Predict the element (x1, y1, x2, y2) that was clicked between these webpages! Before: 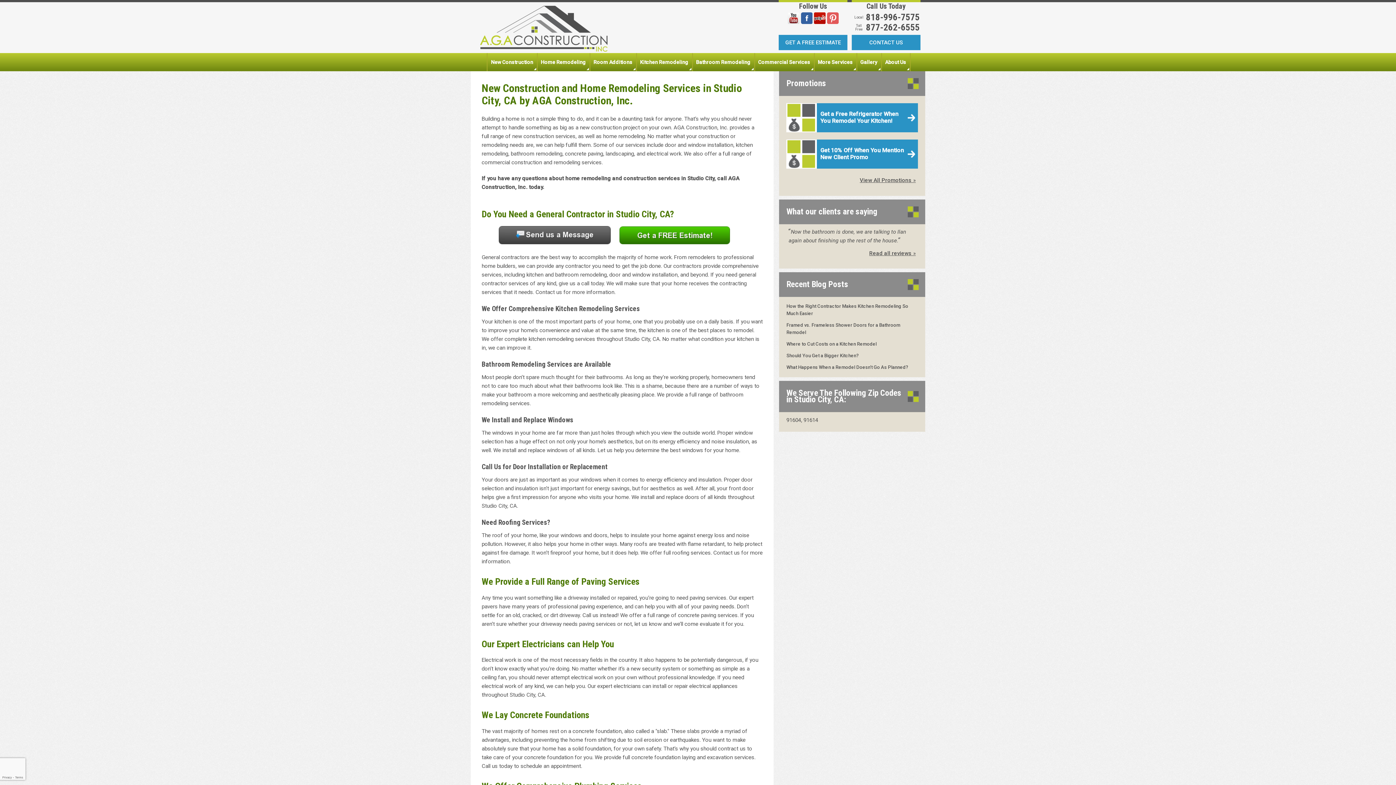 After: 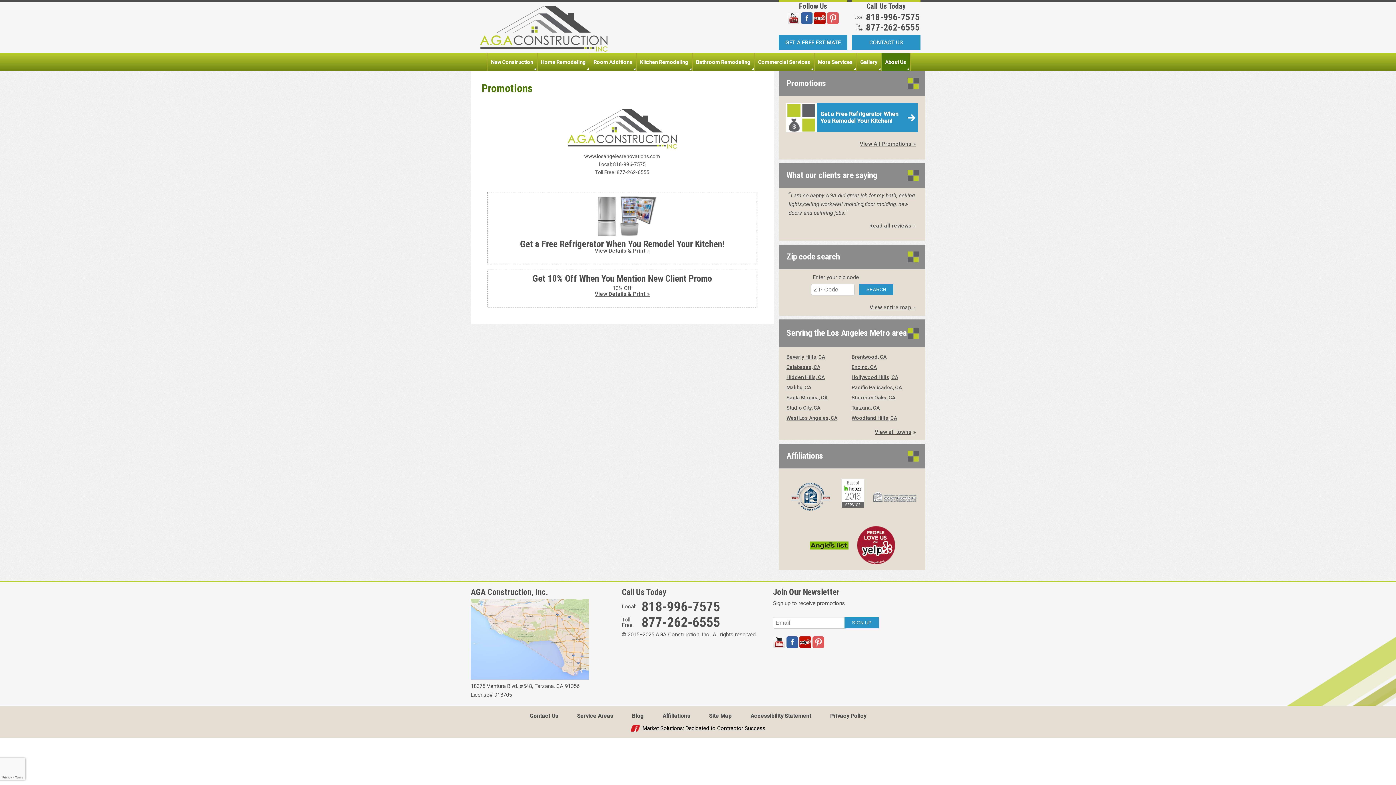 Action: label: Promotions bbox: (786, 78, 826, 88)